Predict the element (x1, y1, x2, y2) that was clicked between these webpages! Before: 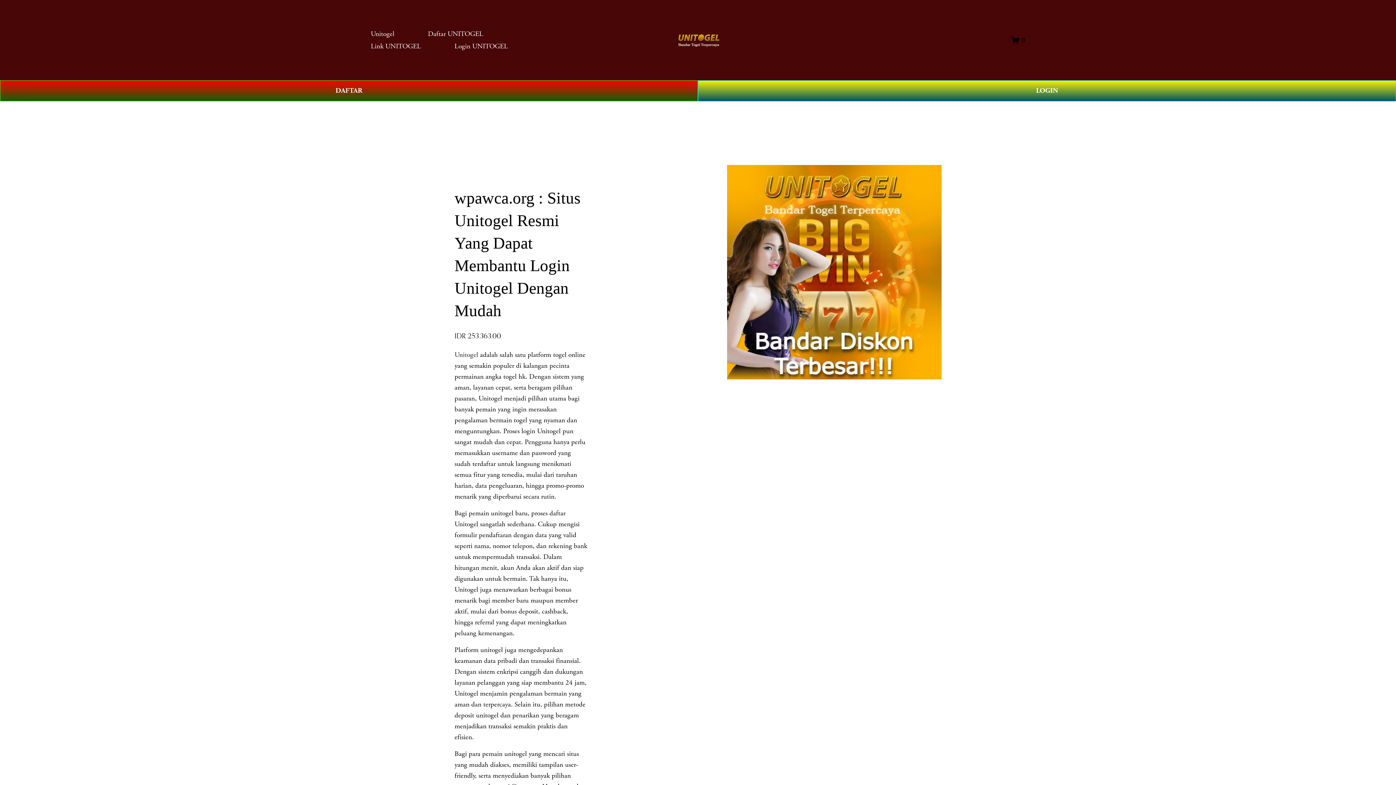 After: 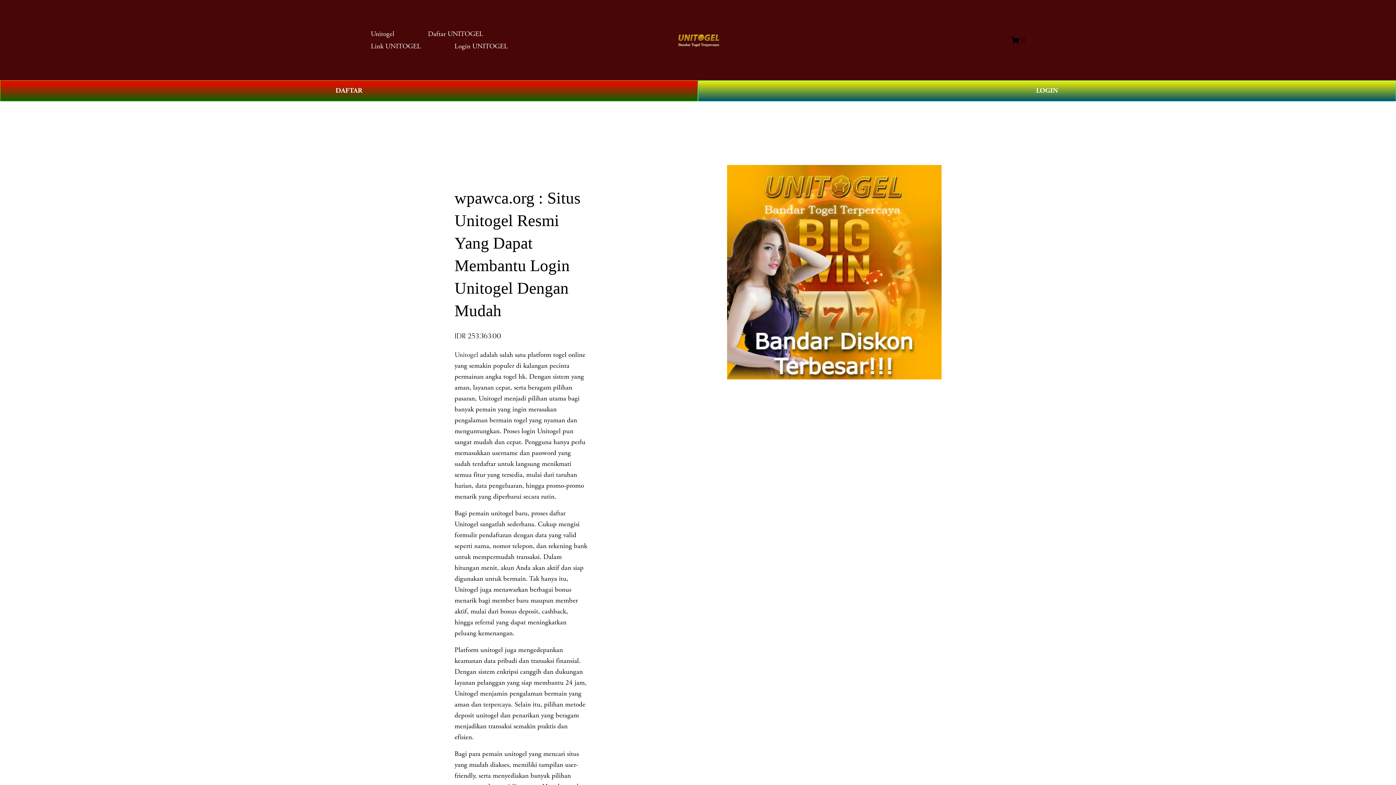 Action: bbox: (454, 350, 478, 359) label: Unitogel